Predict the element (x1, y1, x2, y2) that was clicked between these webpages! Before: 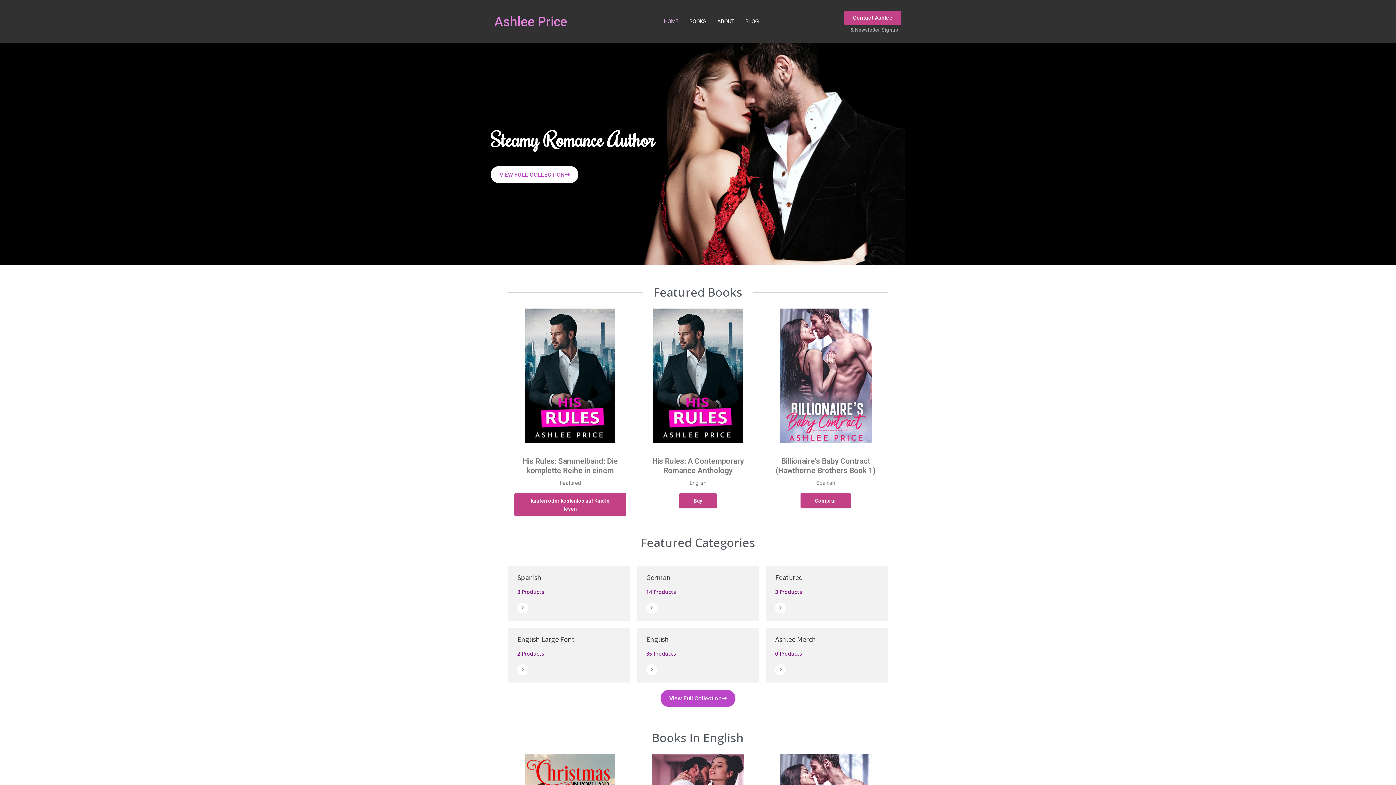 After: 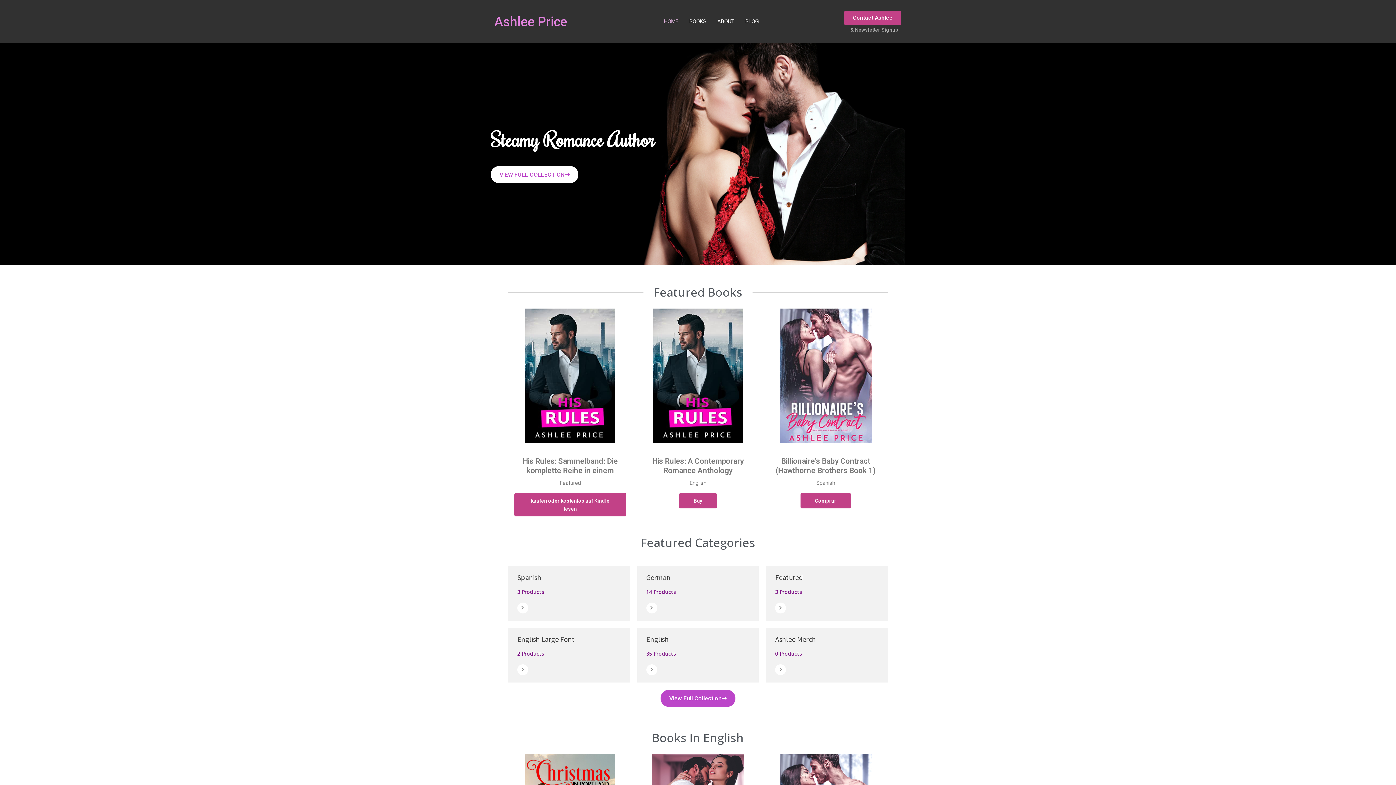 Action: bbox: (658, 13, 683, 29) label: HOME